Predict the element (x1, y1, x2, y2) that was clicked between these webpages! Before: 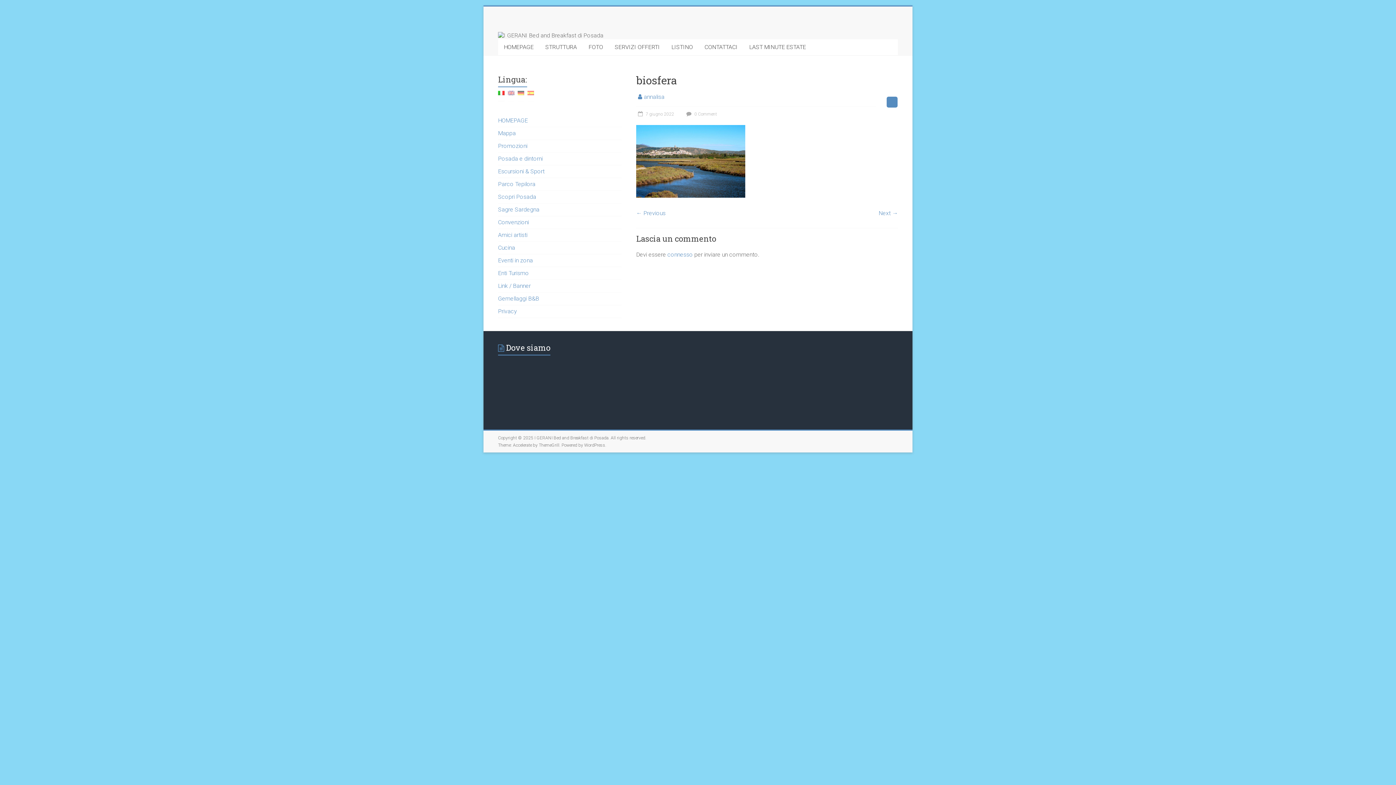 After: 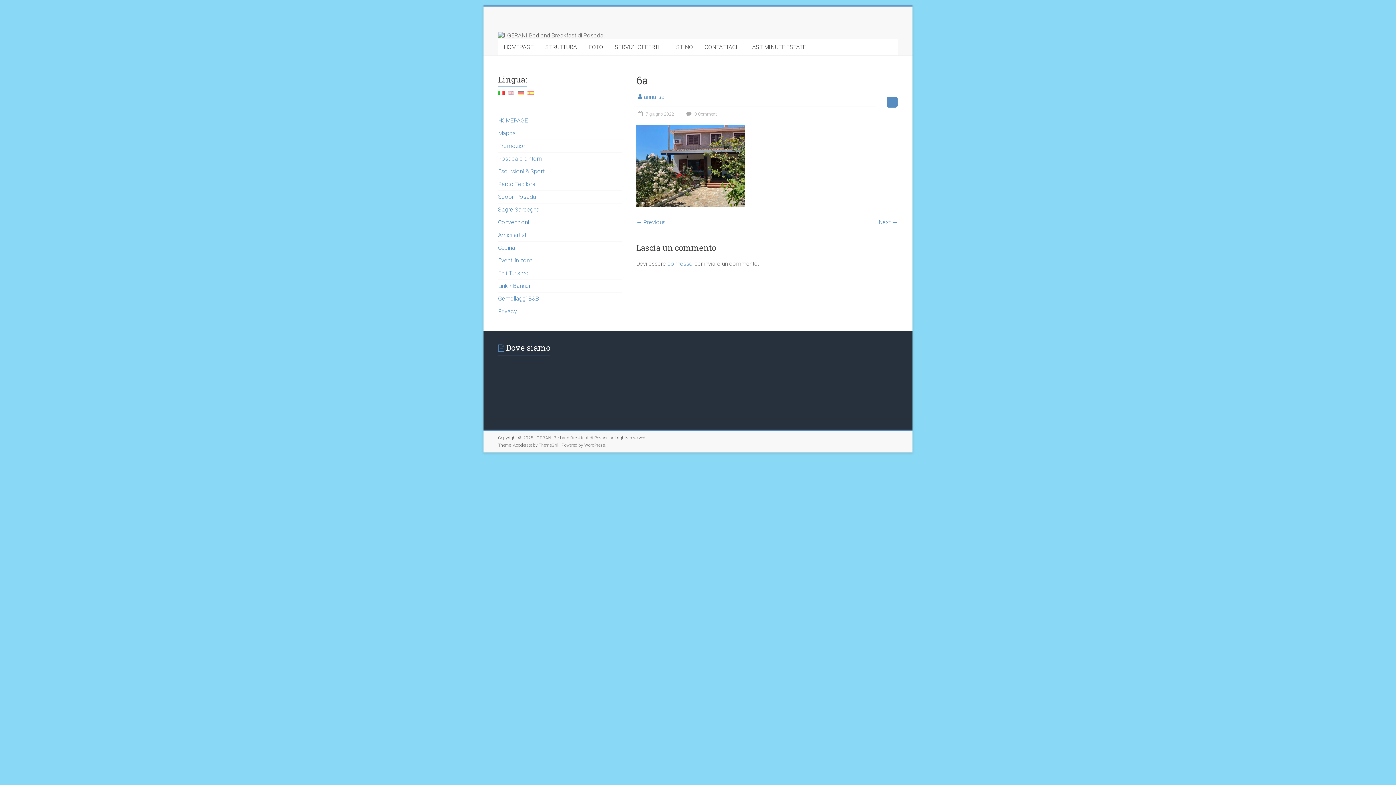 Action: label: ← Previous bbox: (636, 208, 665, 218)